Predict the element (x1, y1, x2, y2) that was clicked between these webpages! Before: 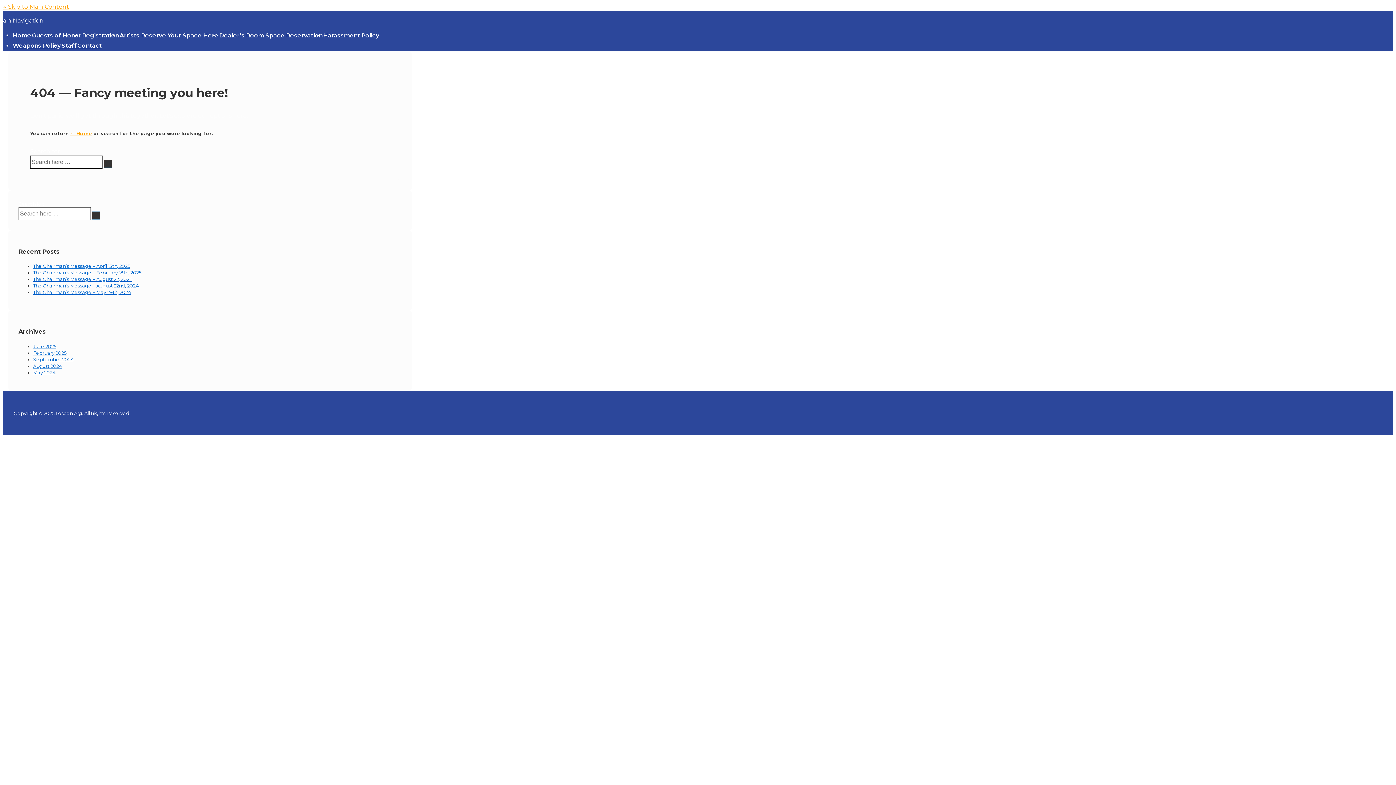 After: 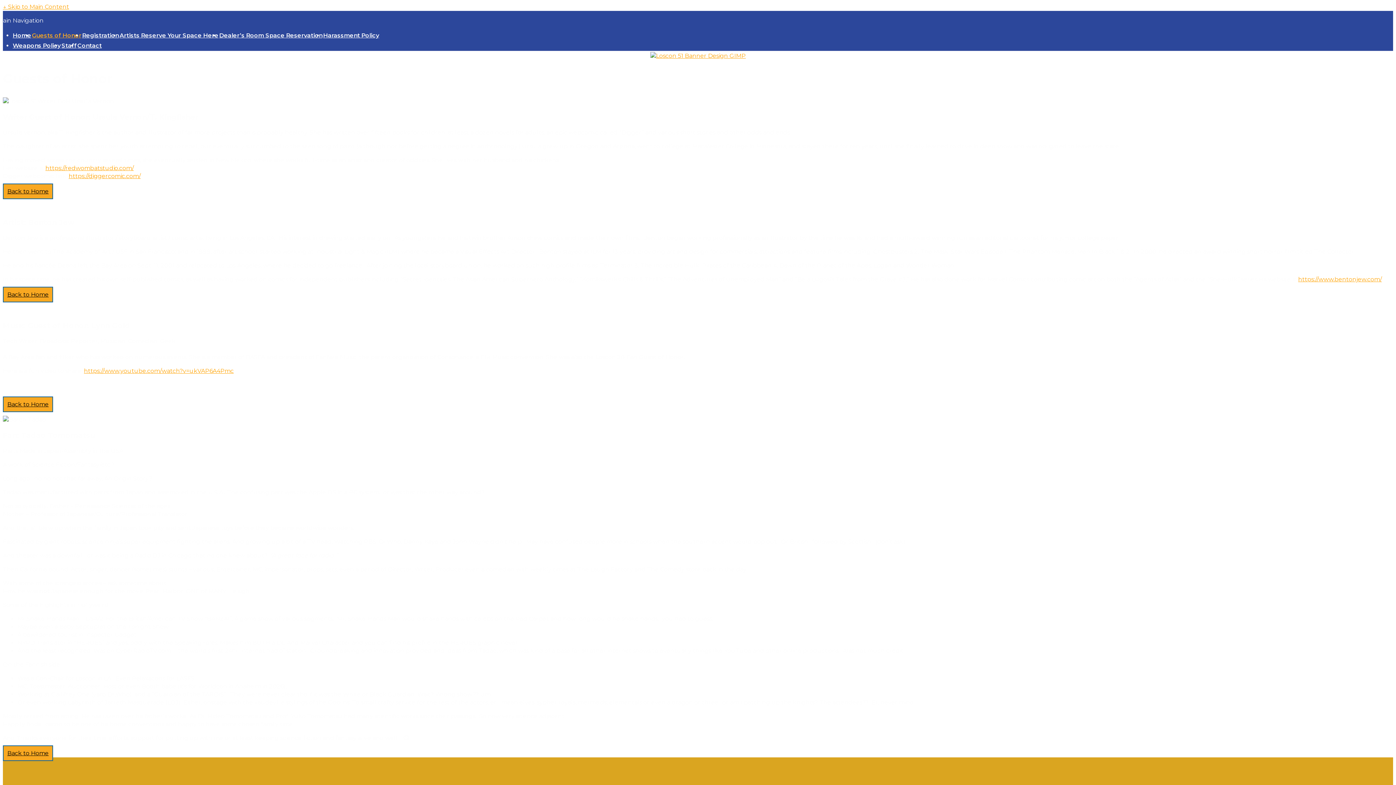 Action: label: Guests of Honor bbox: (32, 32, 81, 38)